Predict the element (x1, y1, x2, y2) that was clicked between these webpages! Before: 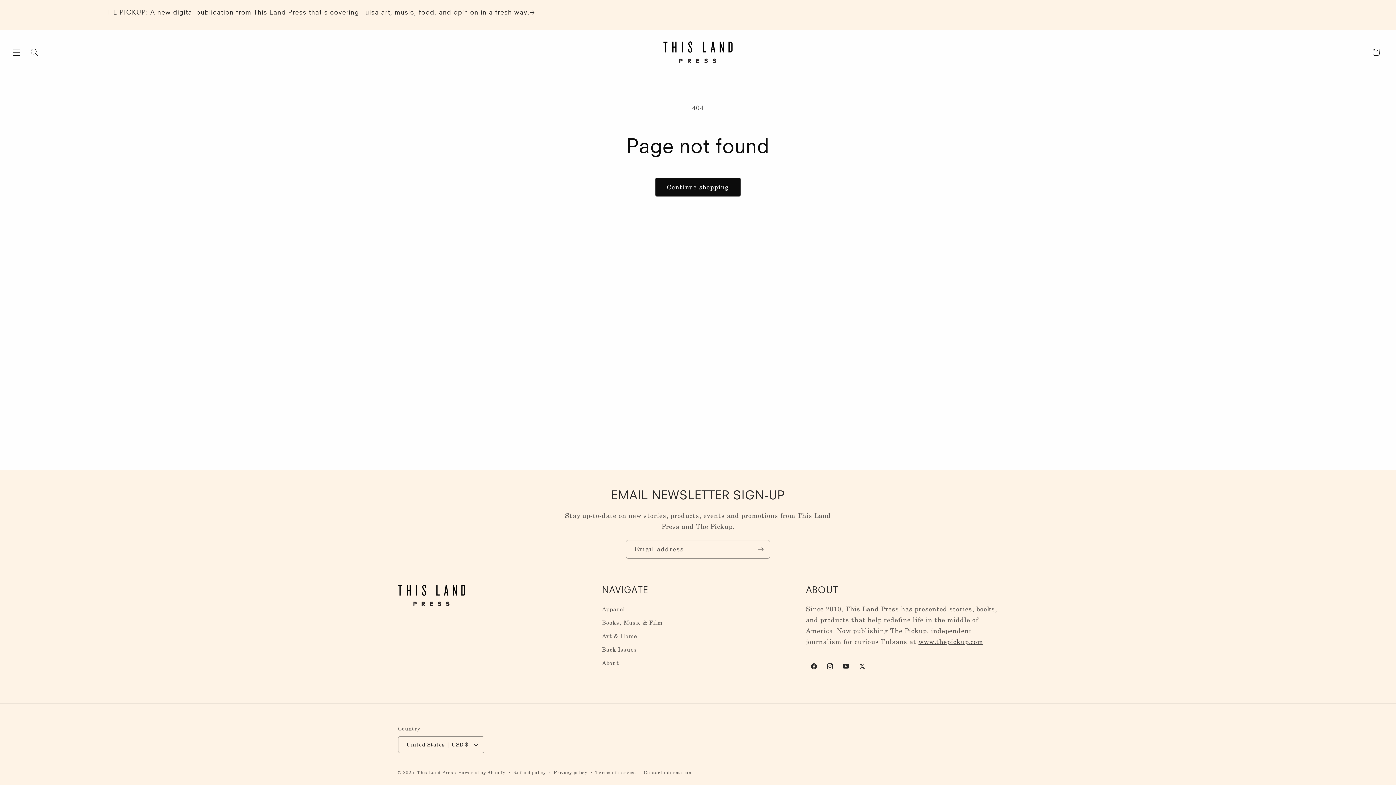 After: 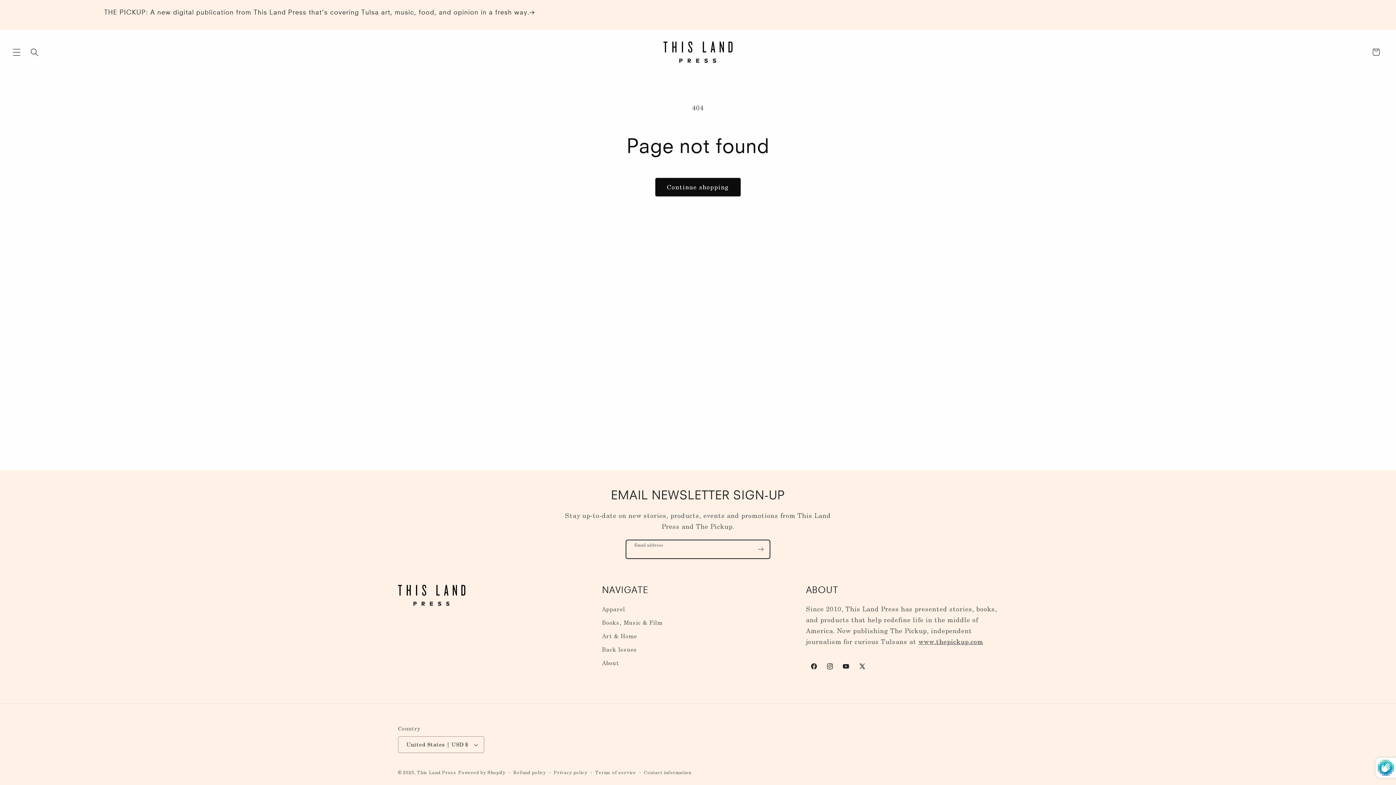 Action: label: Subscribe bbox: (752, 540, 769, 559)